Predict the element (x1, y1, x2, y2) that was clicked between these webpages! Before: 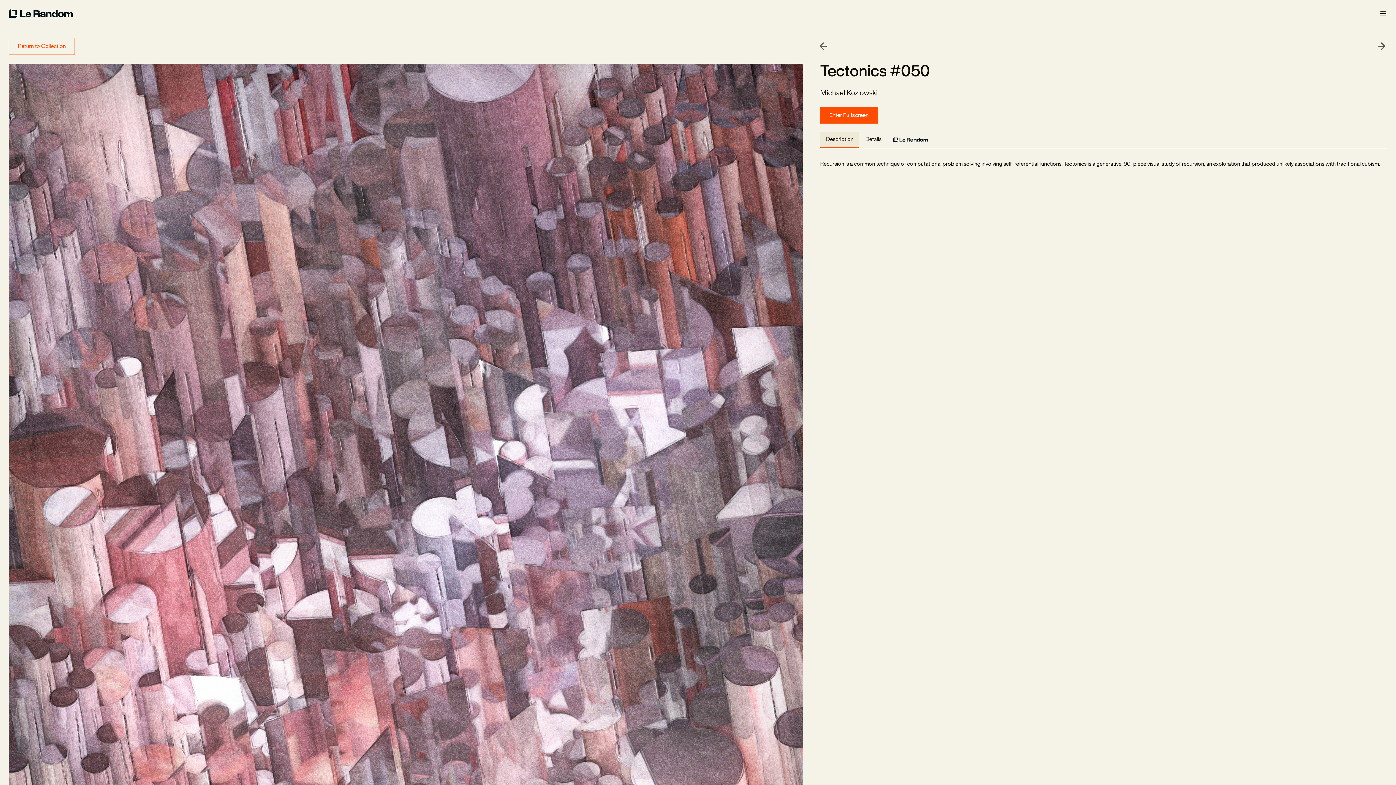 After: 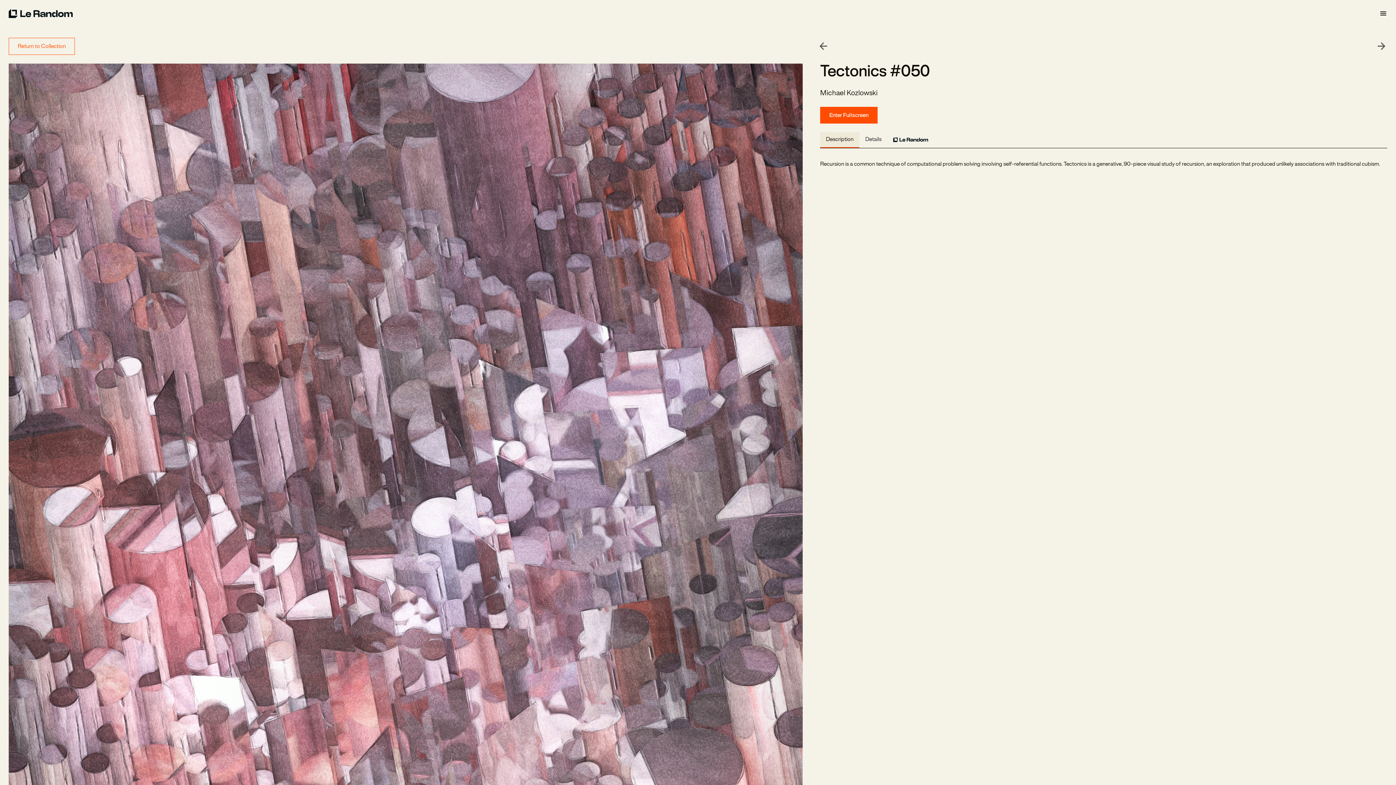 Action: bbox: (820, 132, 859, 148) label: Description